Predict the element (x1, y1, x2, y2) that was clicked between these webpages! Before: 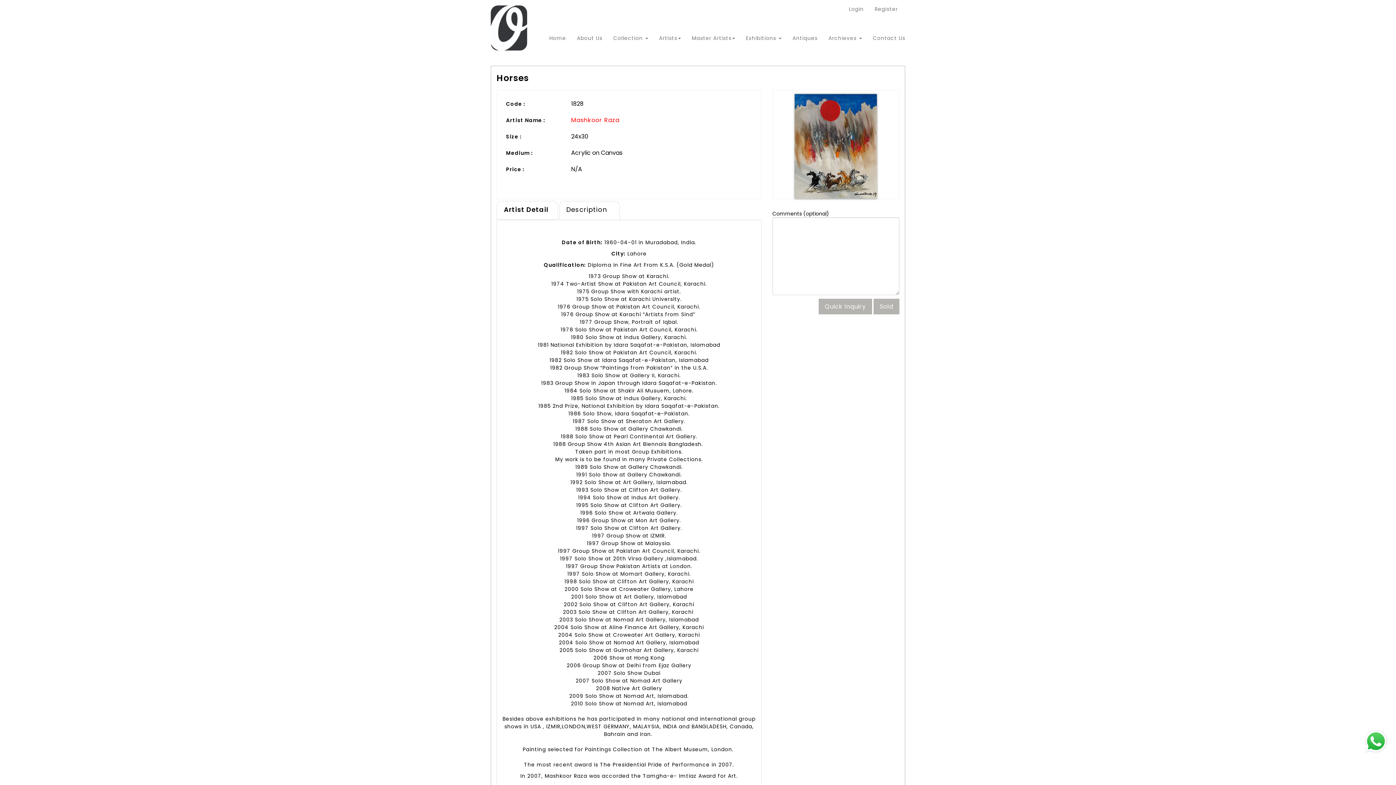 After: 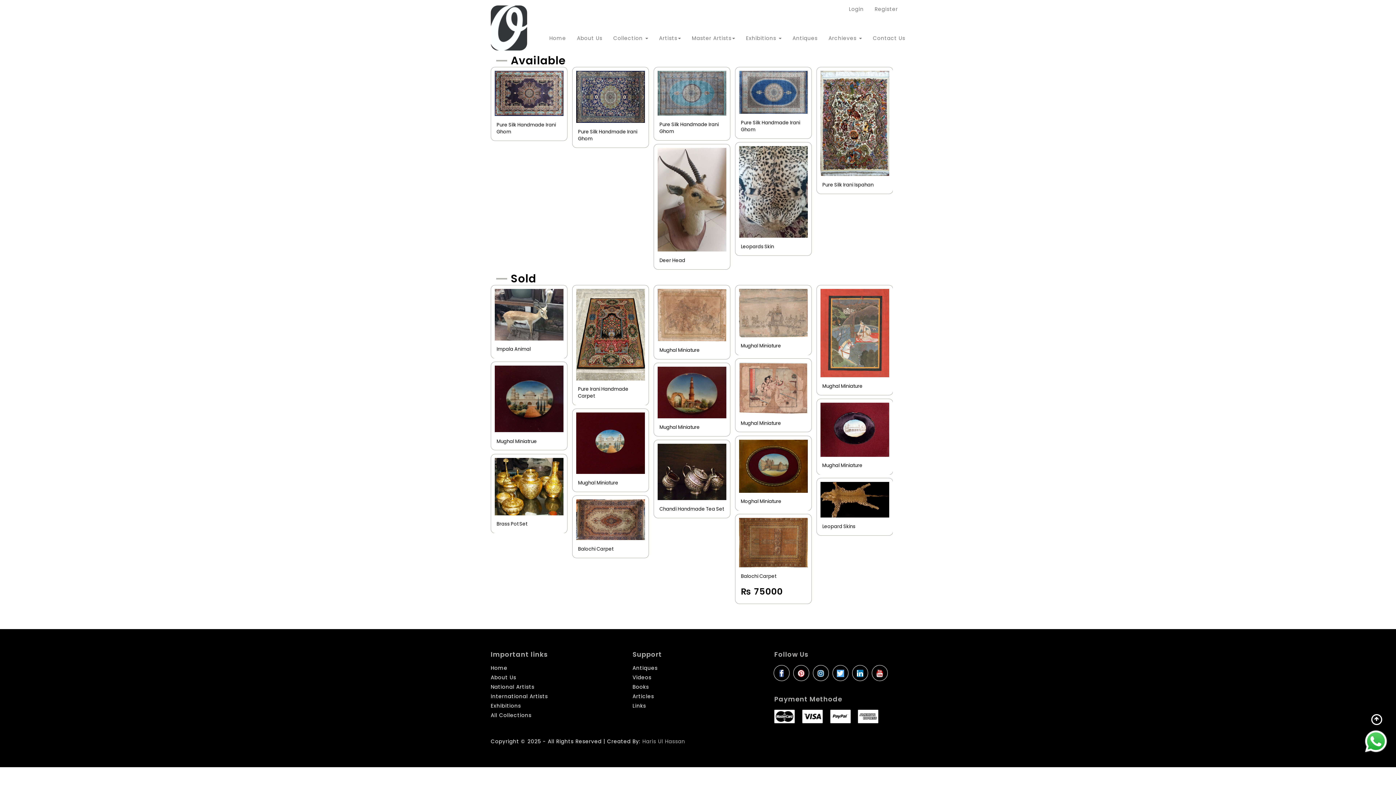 Action: label: Antiques bbox: (787, 29, 823, 47)